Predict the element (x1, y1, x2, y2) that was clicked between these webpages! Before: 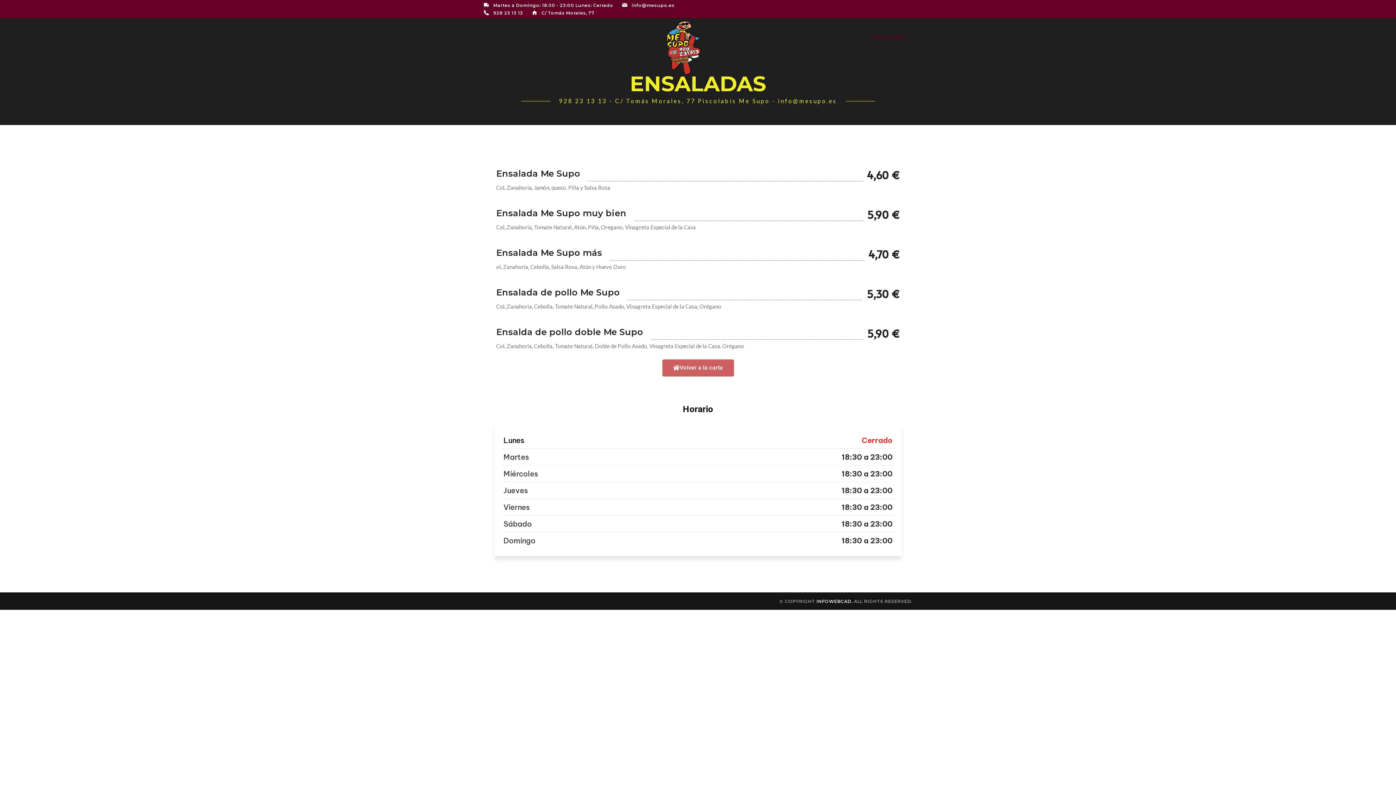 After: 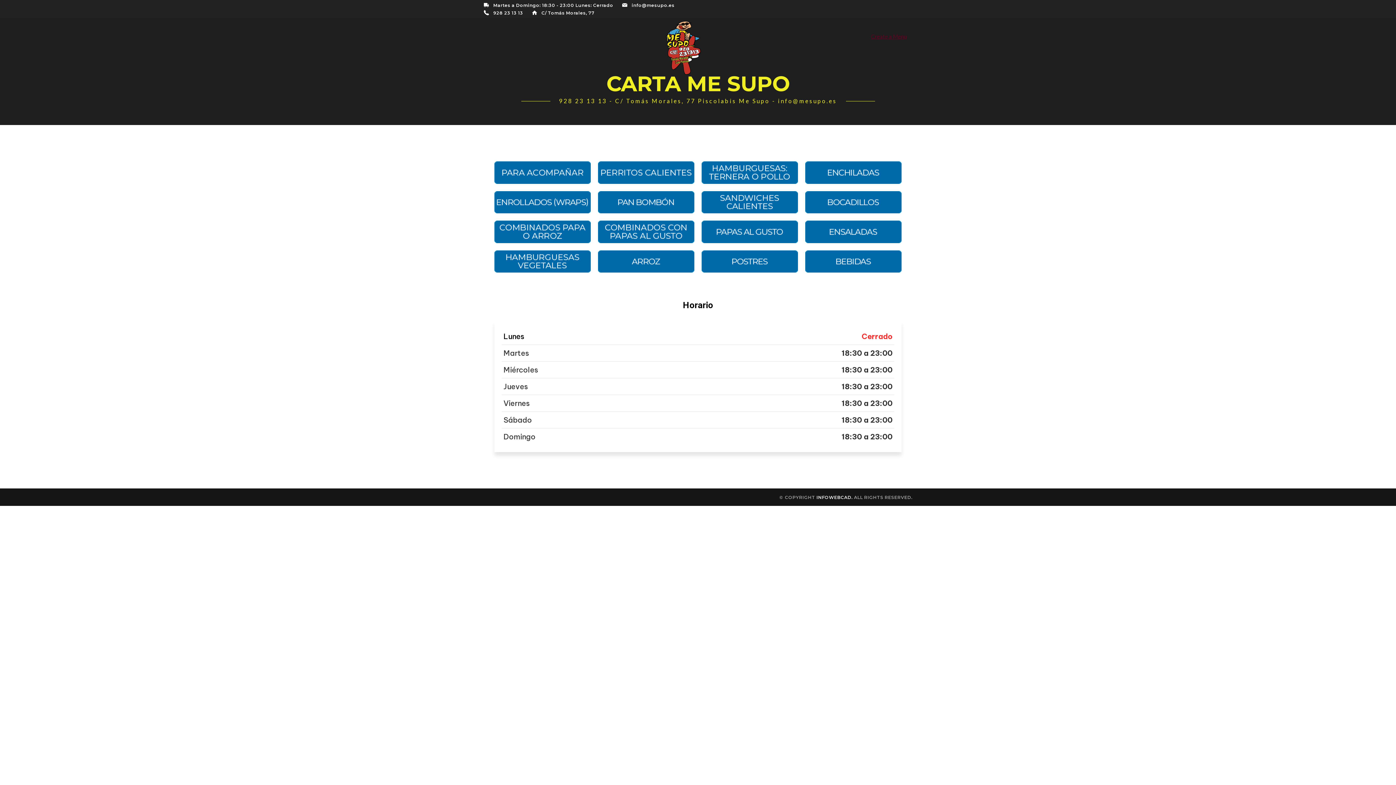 Action: bbox: (665, 42, 701, 49)